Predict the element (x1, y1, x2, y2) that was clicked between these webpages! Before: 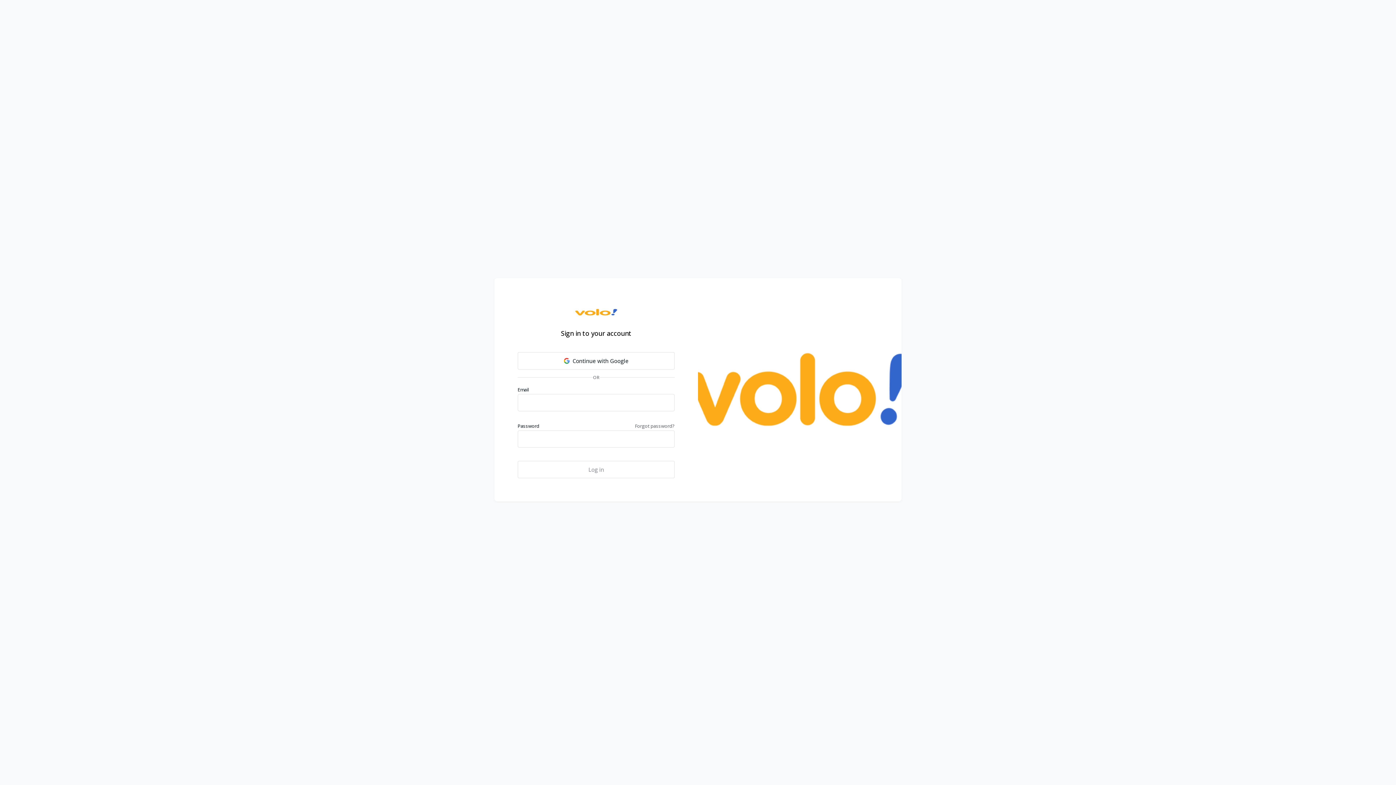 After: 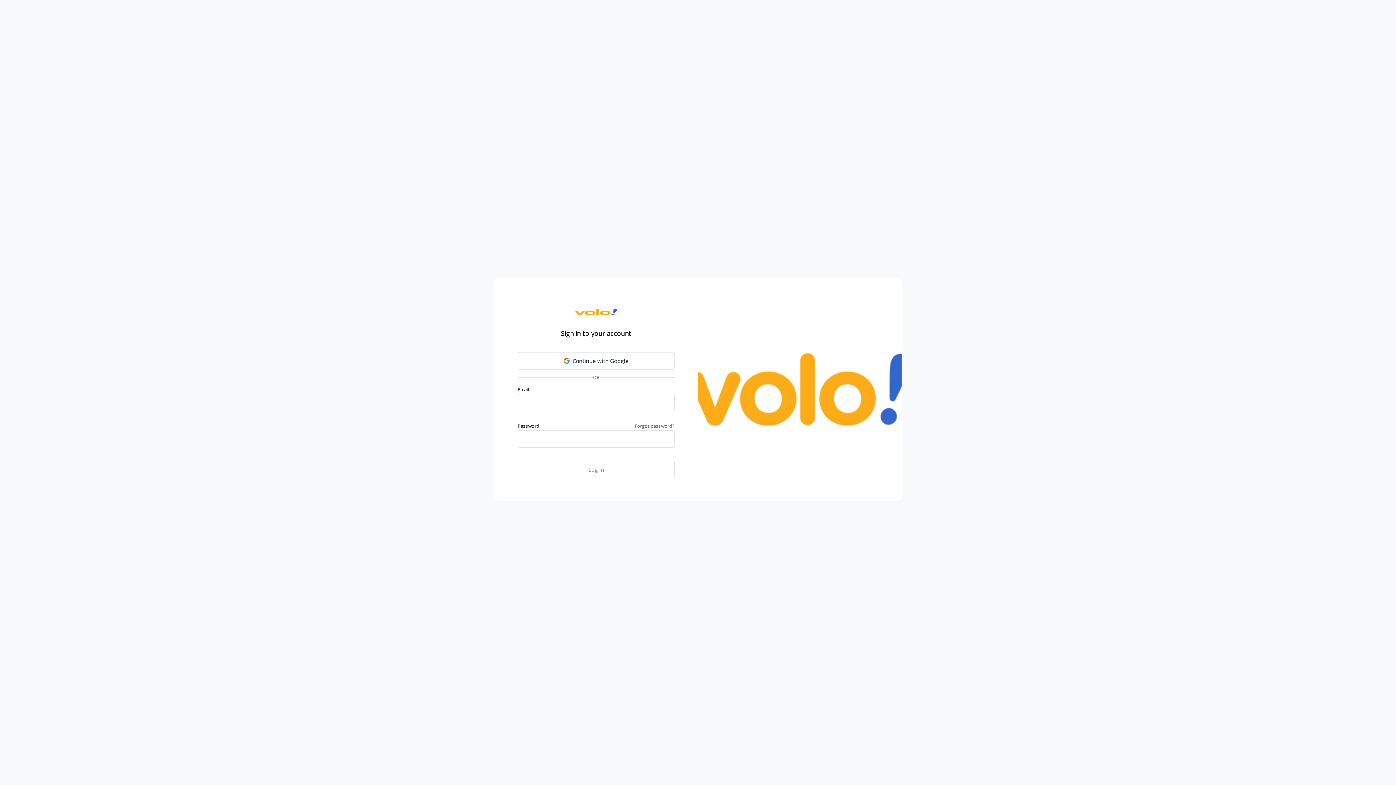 Action: bbox: (573, 301, 619, 323)